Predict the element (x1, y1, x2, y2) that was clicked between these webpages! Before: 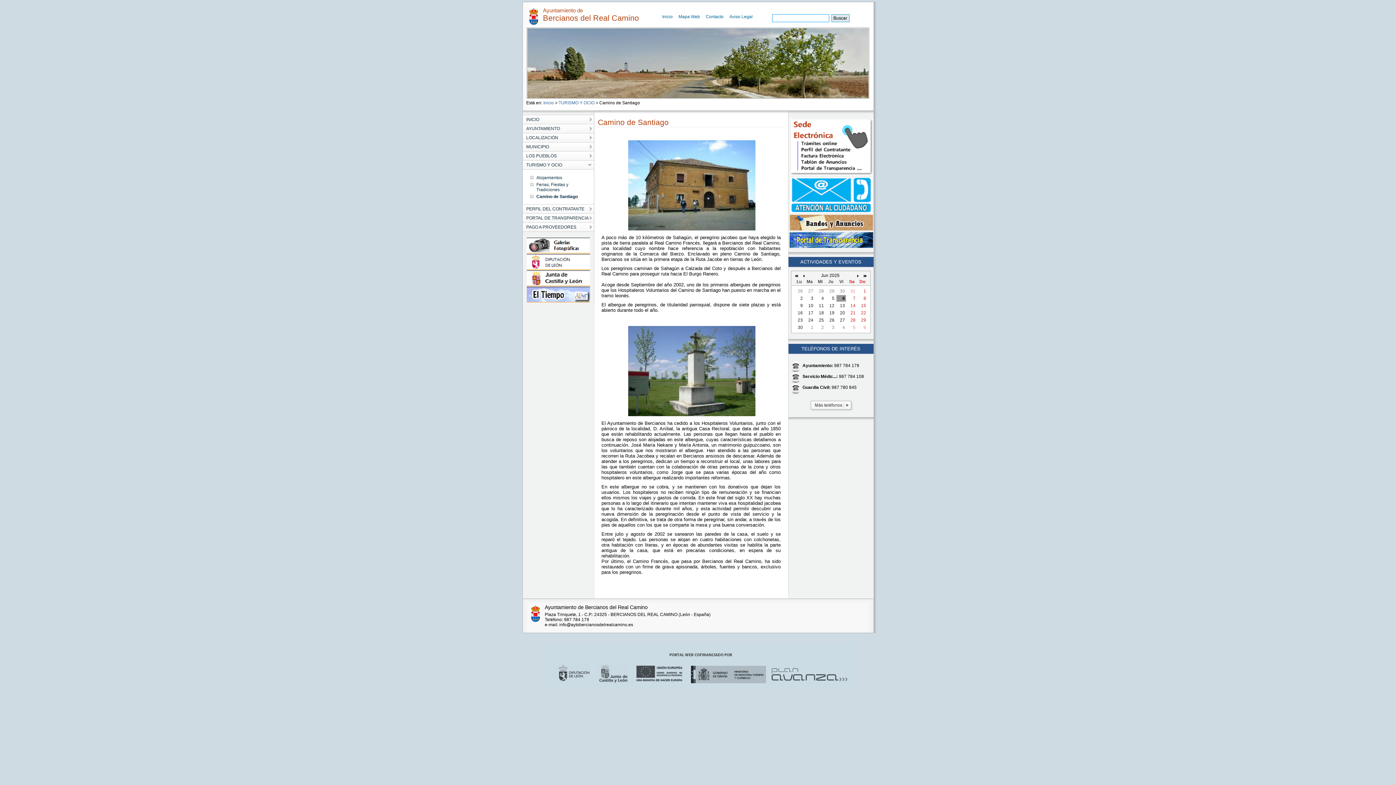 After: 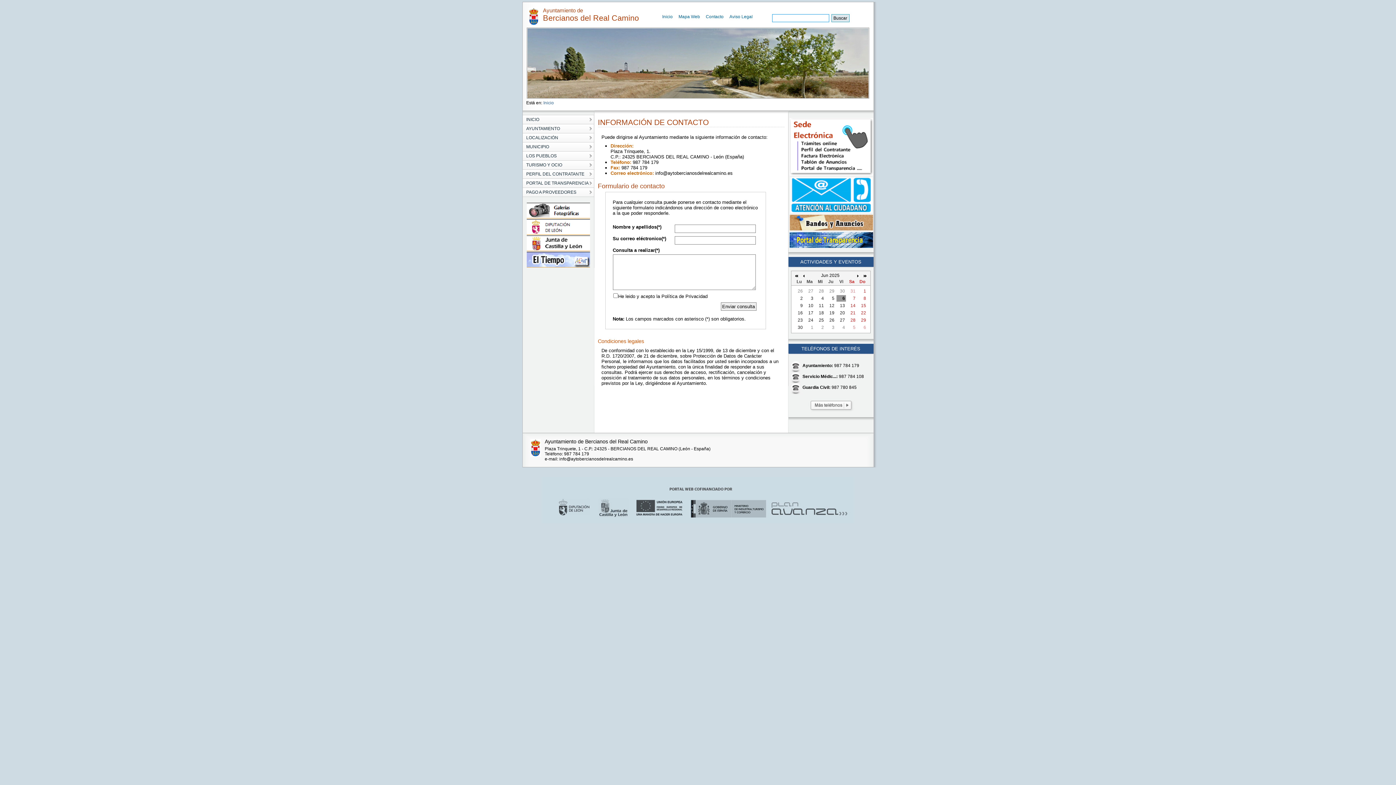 Action: label: Contacto bbox: (703, 11, 726, 19)